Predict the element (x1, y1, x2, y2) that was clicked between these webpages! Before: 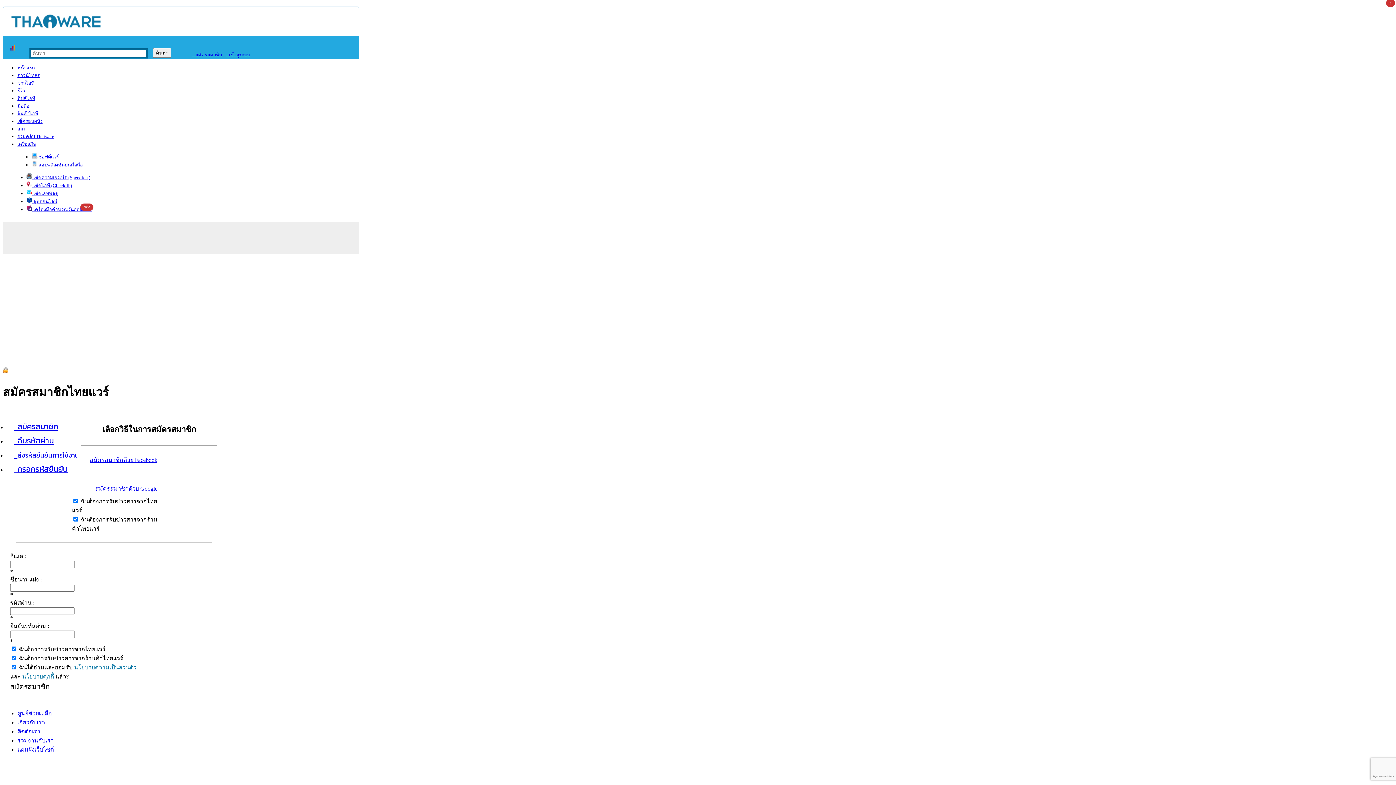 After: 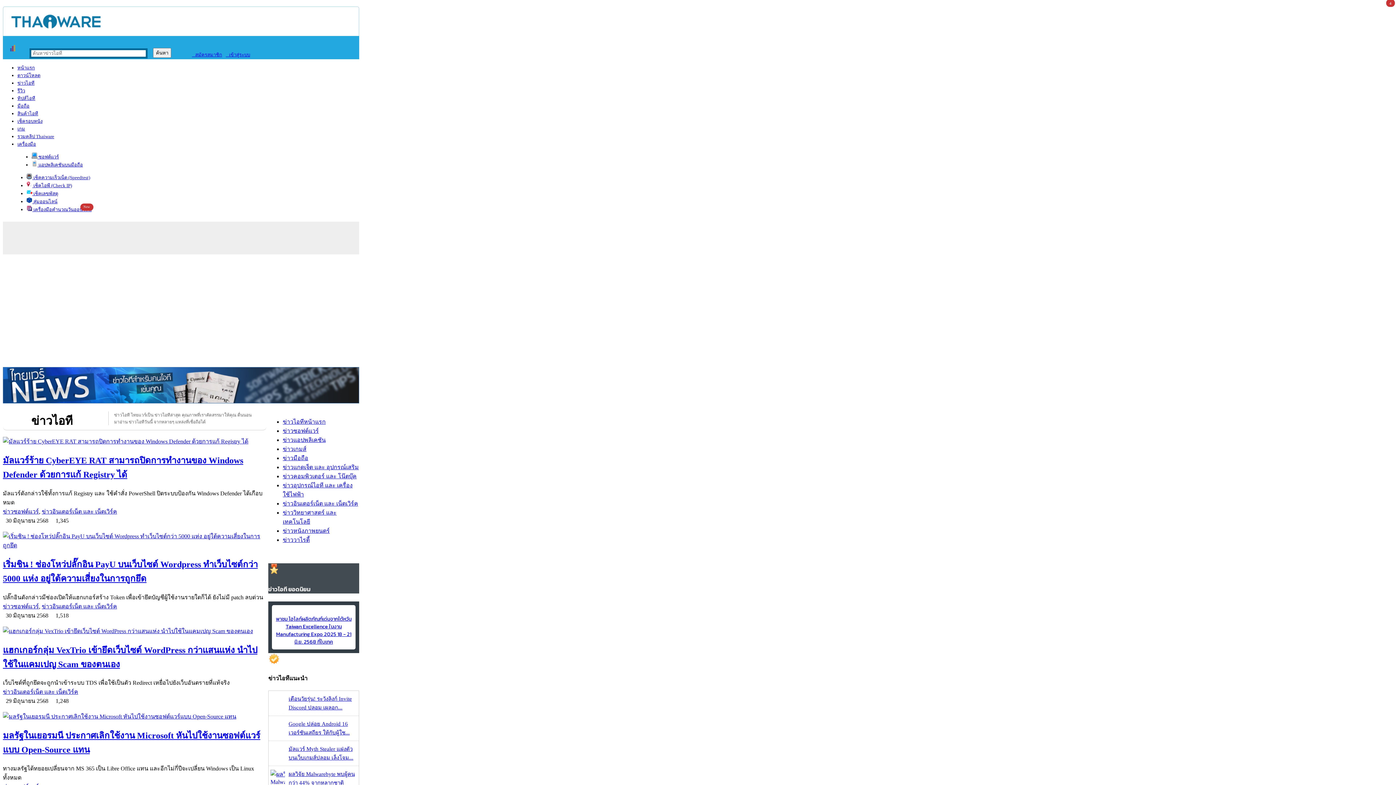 Action: label: ข่าวไอที bbox: (17, 80, 34, 85)